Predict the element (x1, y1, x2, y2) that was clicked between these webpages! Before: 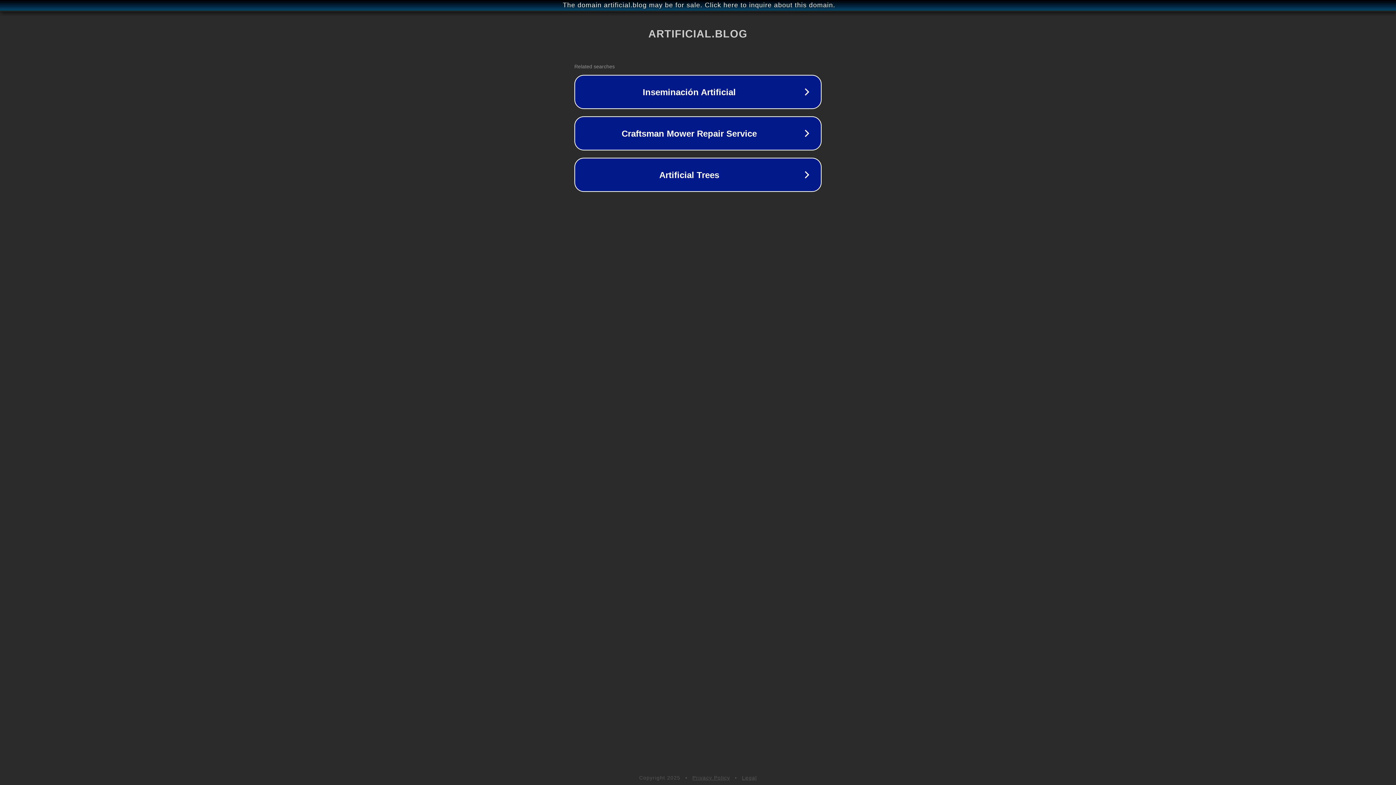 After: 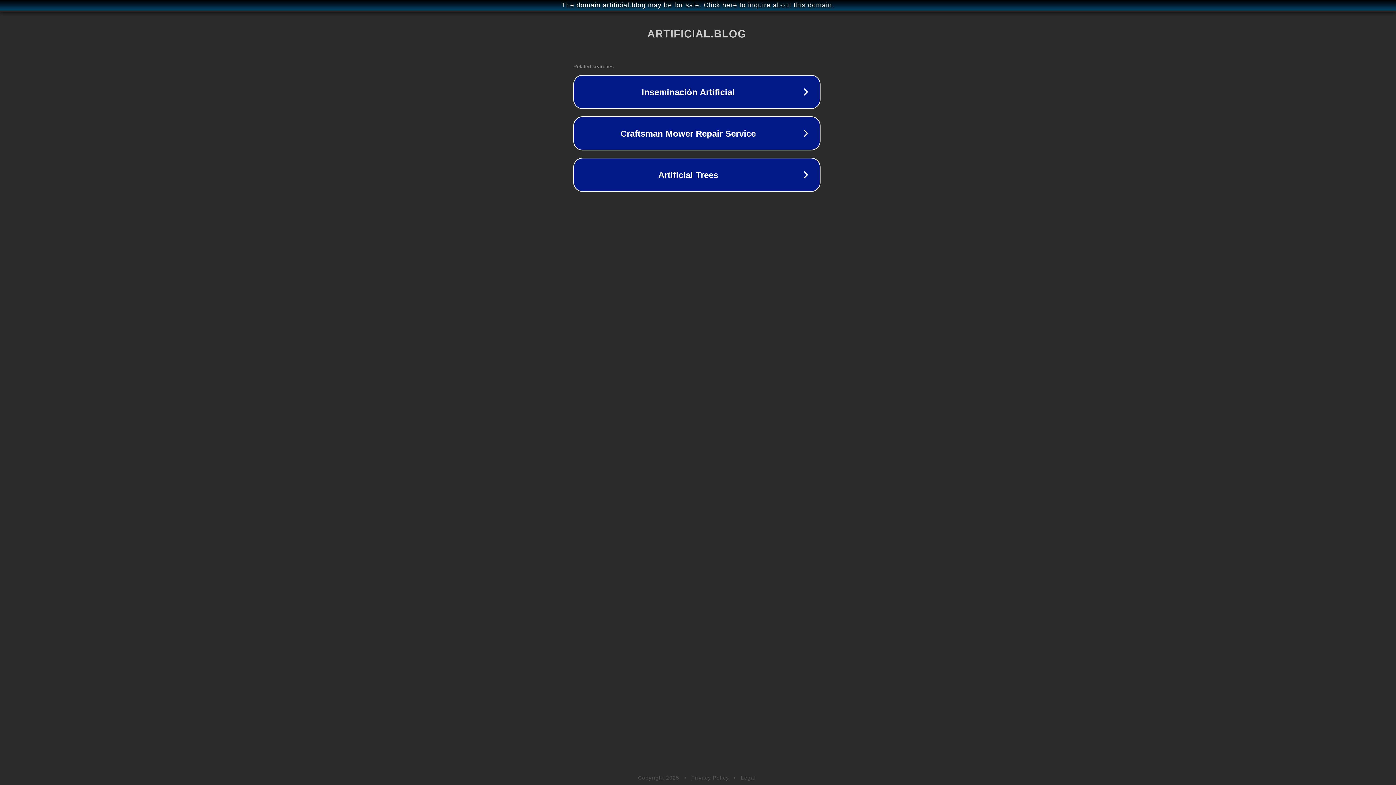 Action: label: The domain artificial.blog may be for sale. Click here to inquire about this domain. bbox: (1, 1, 1397, 9)